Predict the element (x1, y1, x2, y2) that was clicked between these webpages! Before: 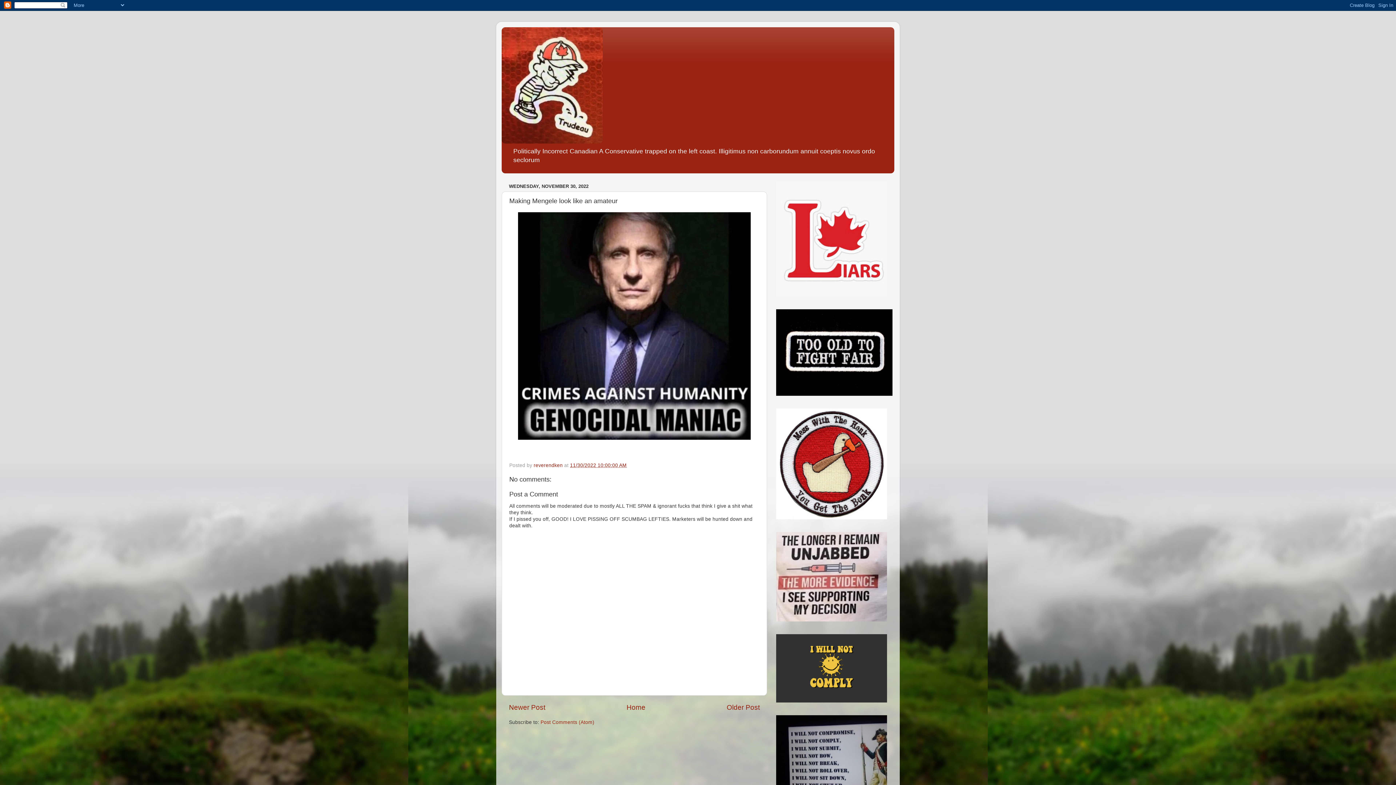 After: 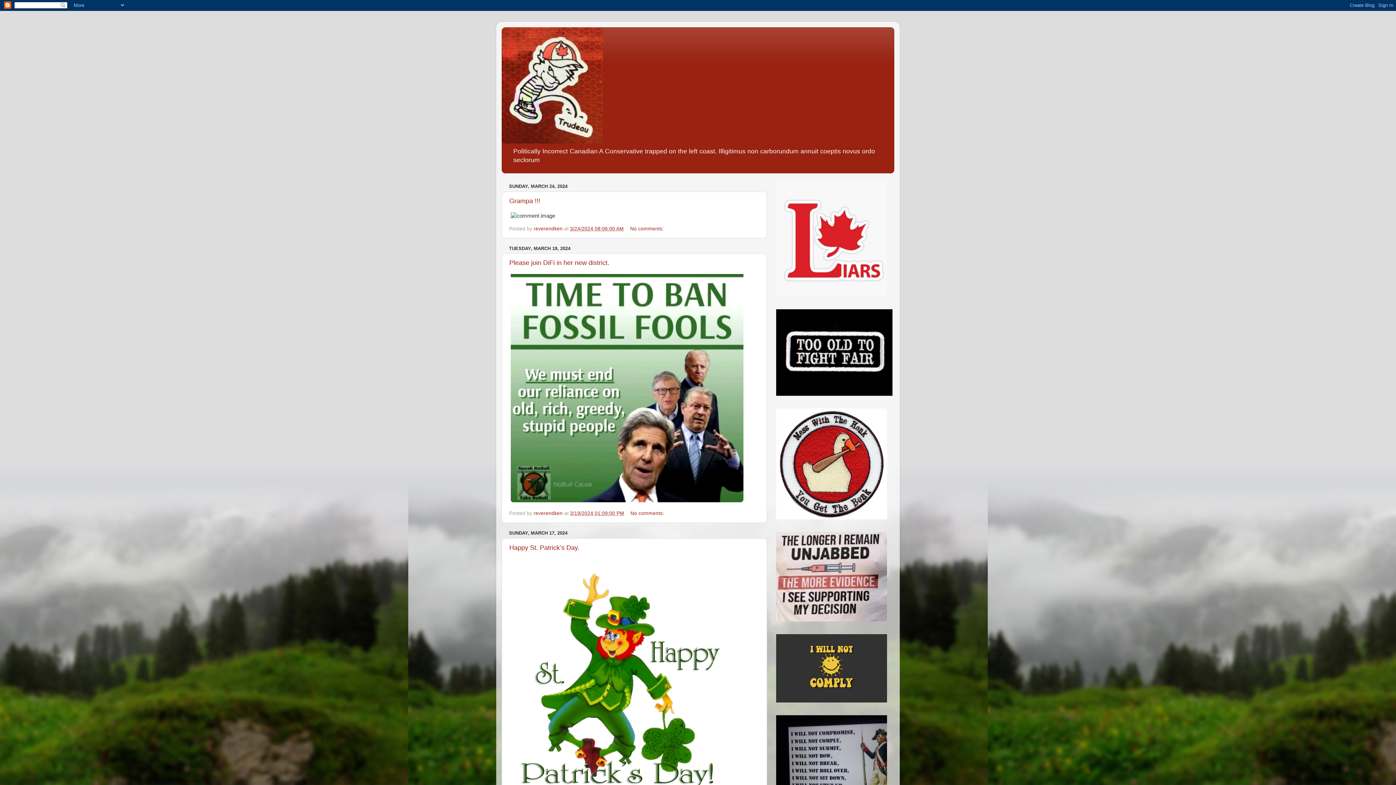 Action: bbox: (626, 704, 645, 711) label: Home